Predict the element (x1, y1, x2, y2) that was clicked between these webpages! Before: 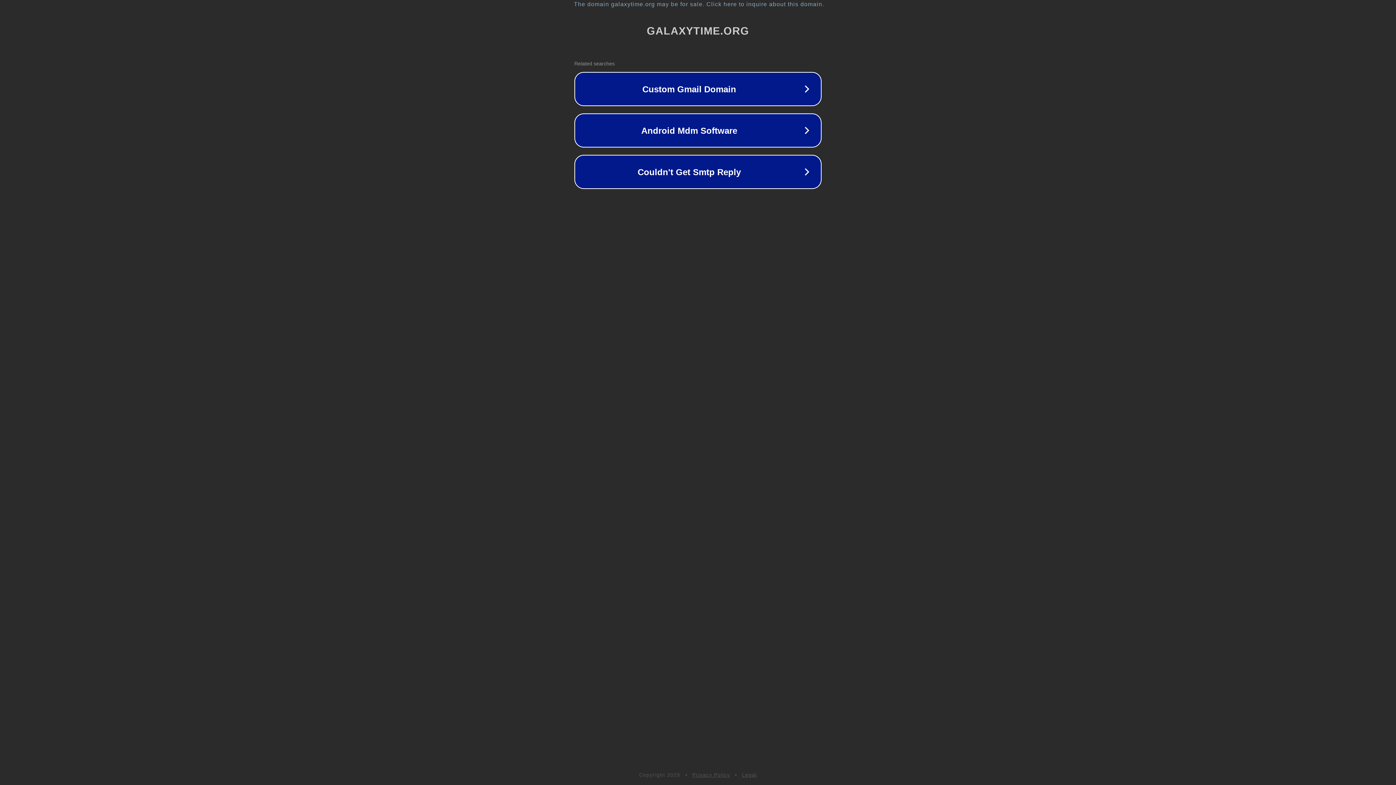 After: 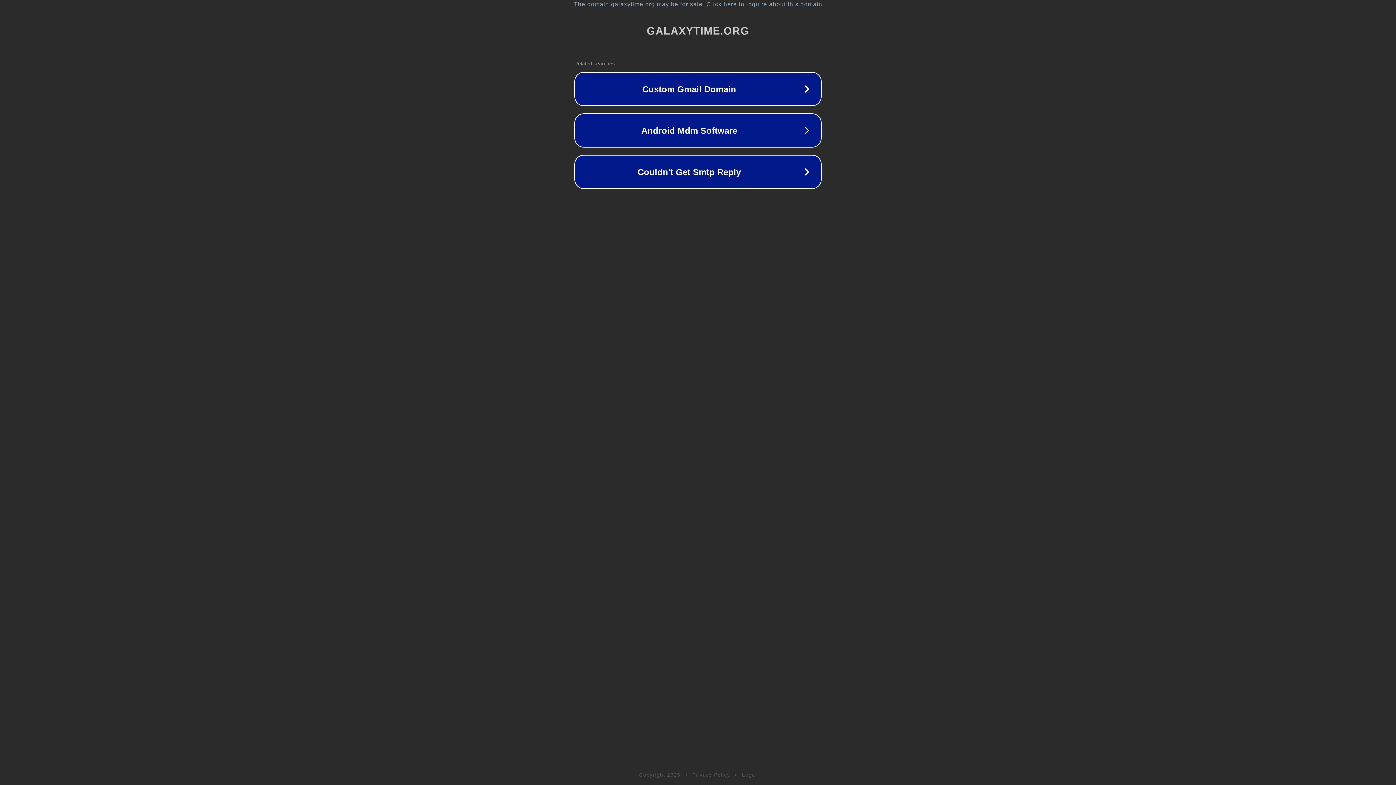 Action: bbox: (742, 772, 757, 778) label: Legal